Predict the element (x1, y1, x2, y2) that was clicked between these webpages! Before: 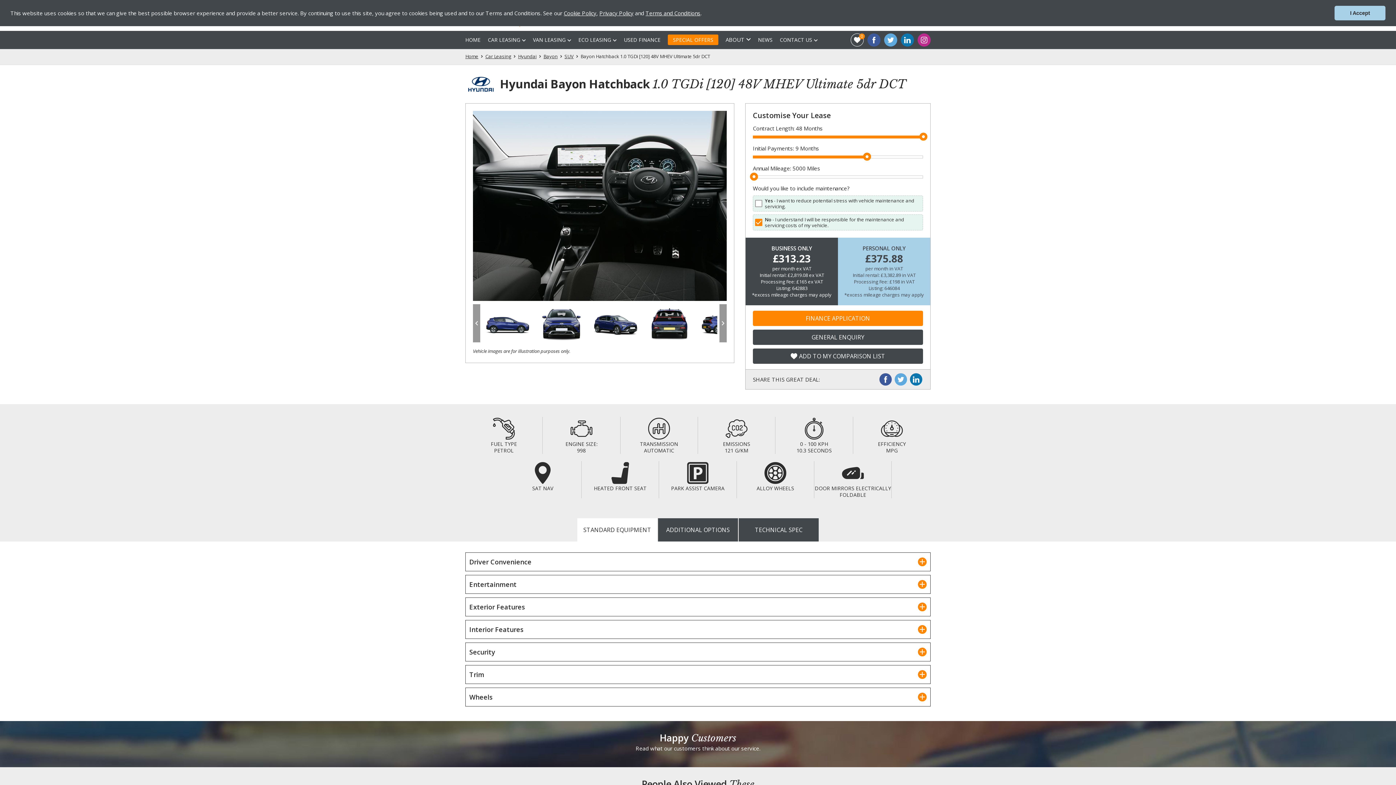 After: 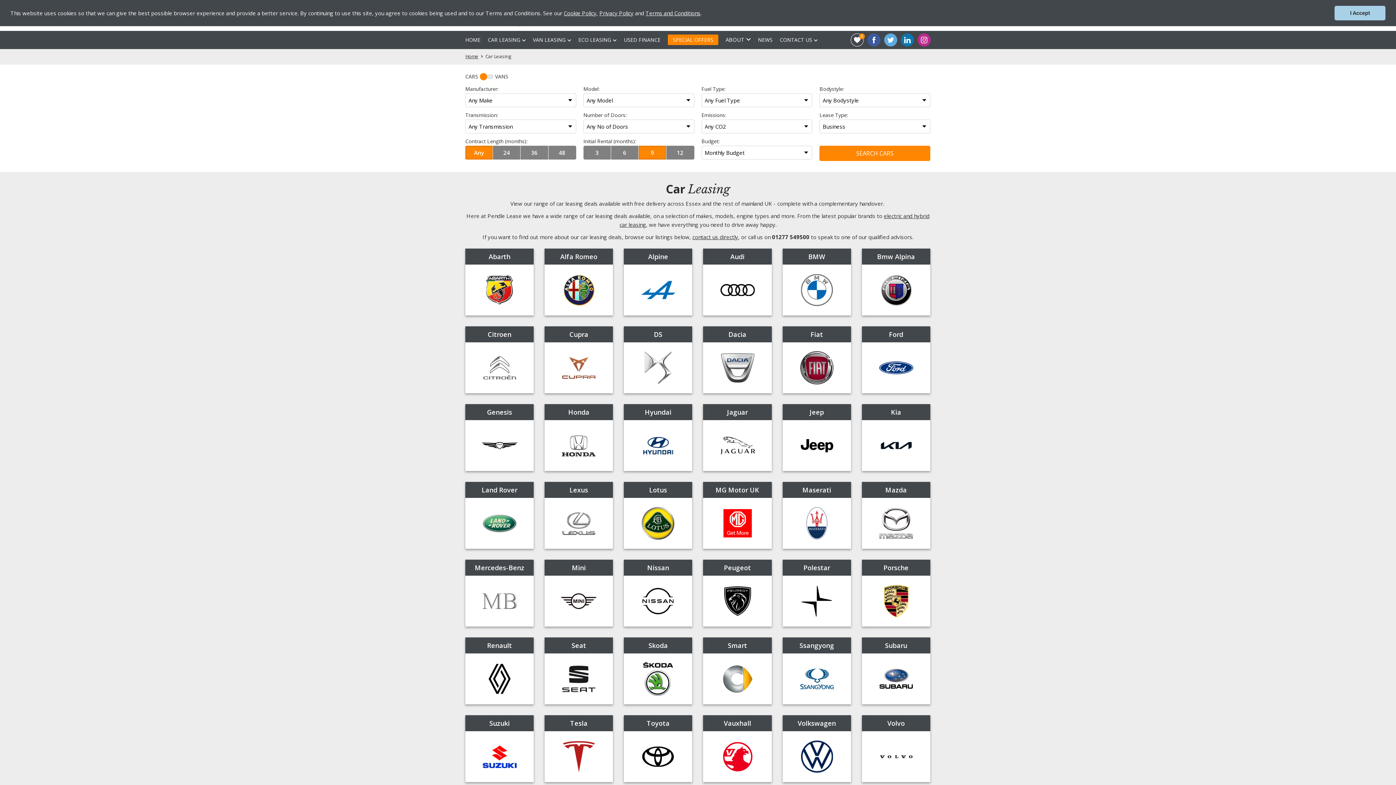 Action: bbox: (485, 52, 511, 59) label: Car Leasing